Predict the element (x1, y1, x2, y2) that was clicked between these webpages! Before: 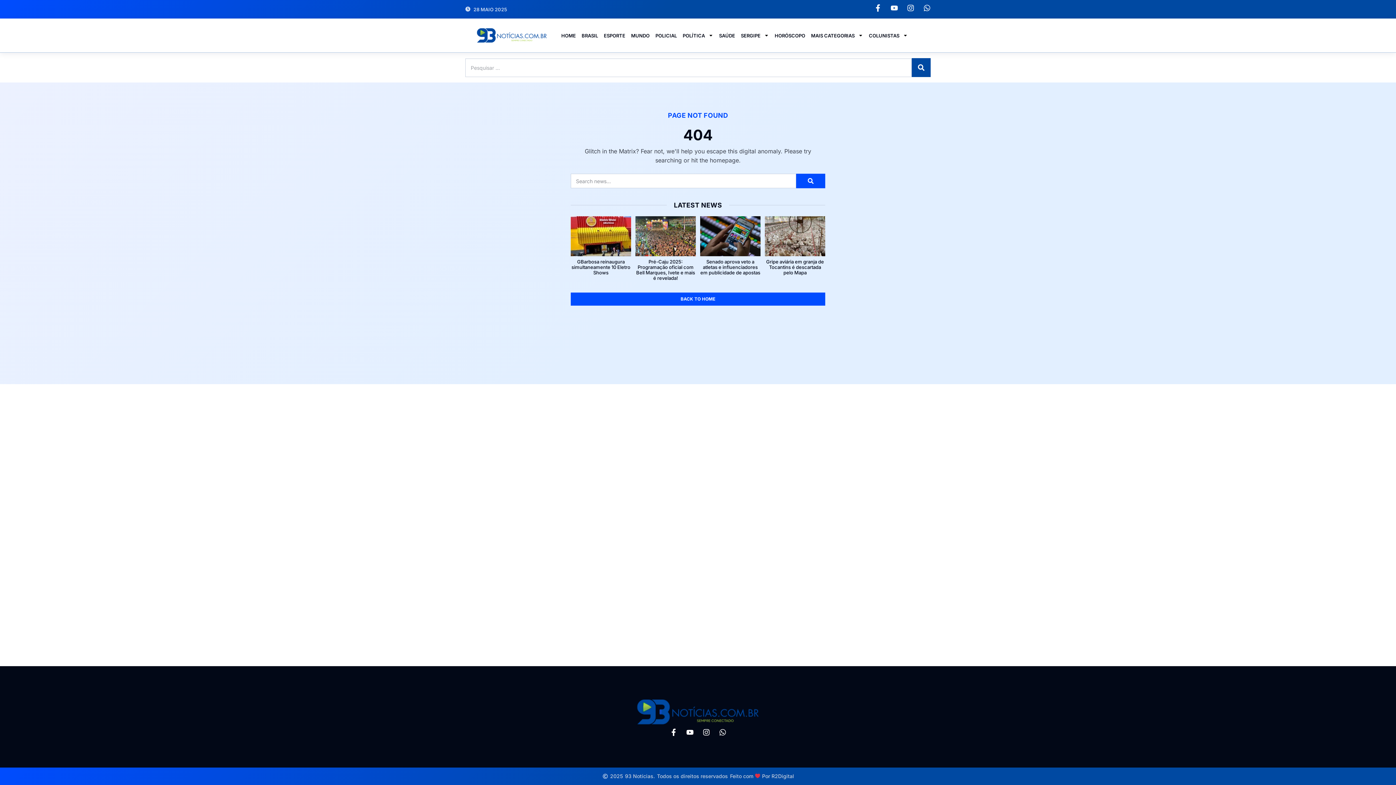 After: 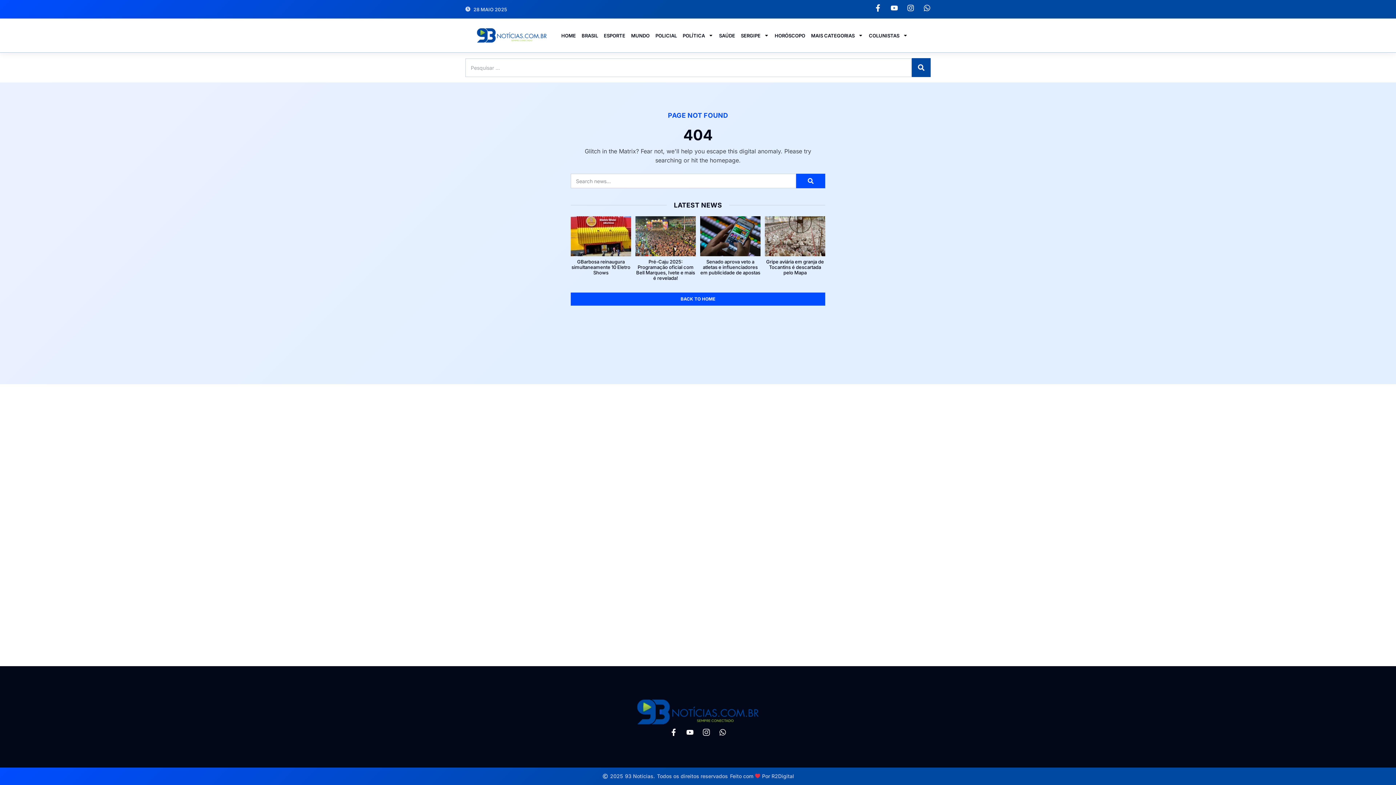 Action: bbox: (702, 729, 710, 736) label: Instagram